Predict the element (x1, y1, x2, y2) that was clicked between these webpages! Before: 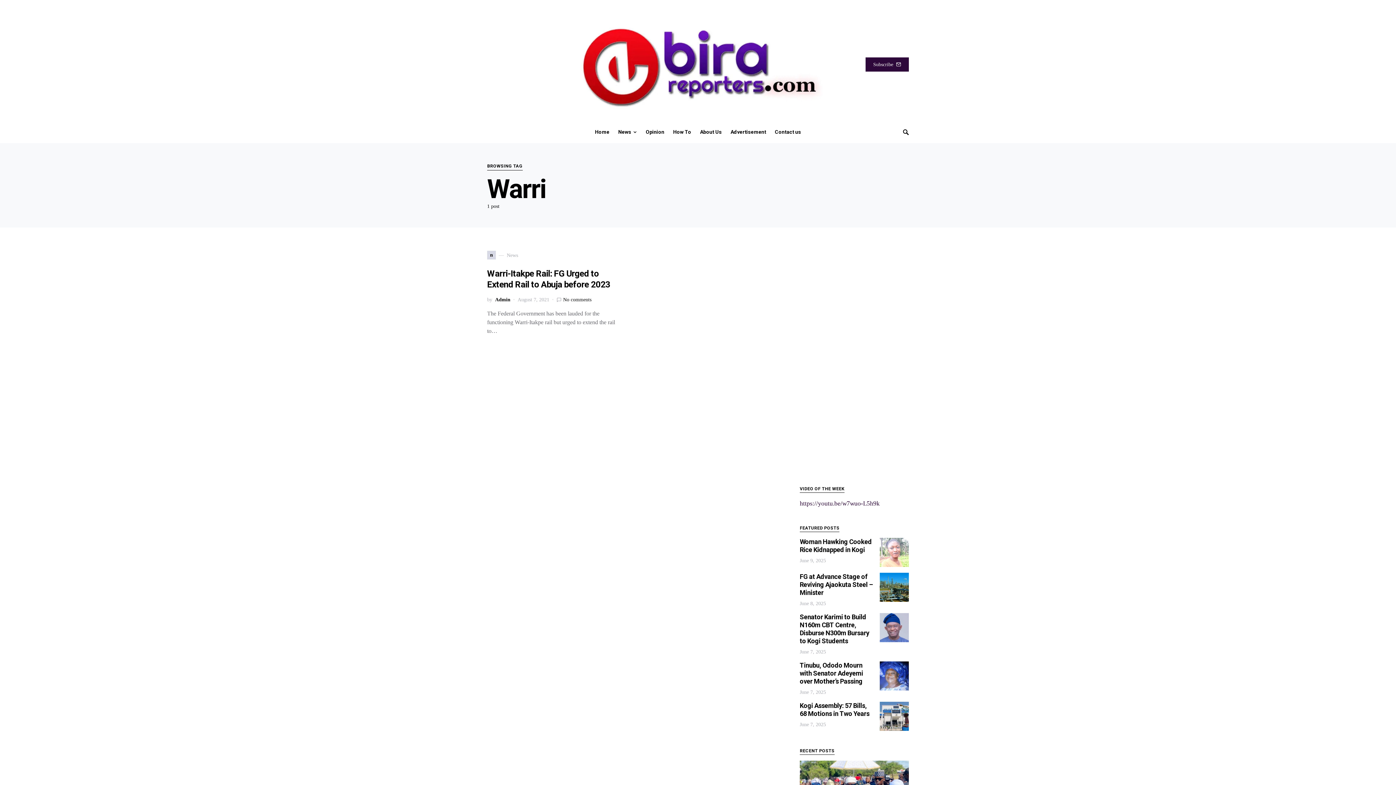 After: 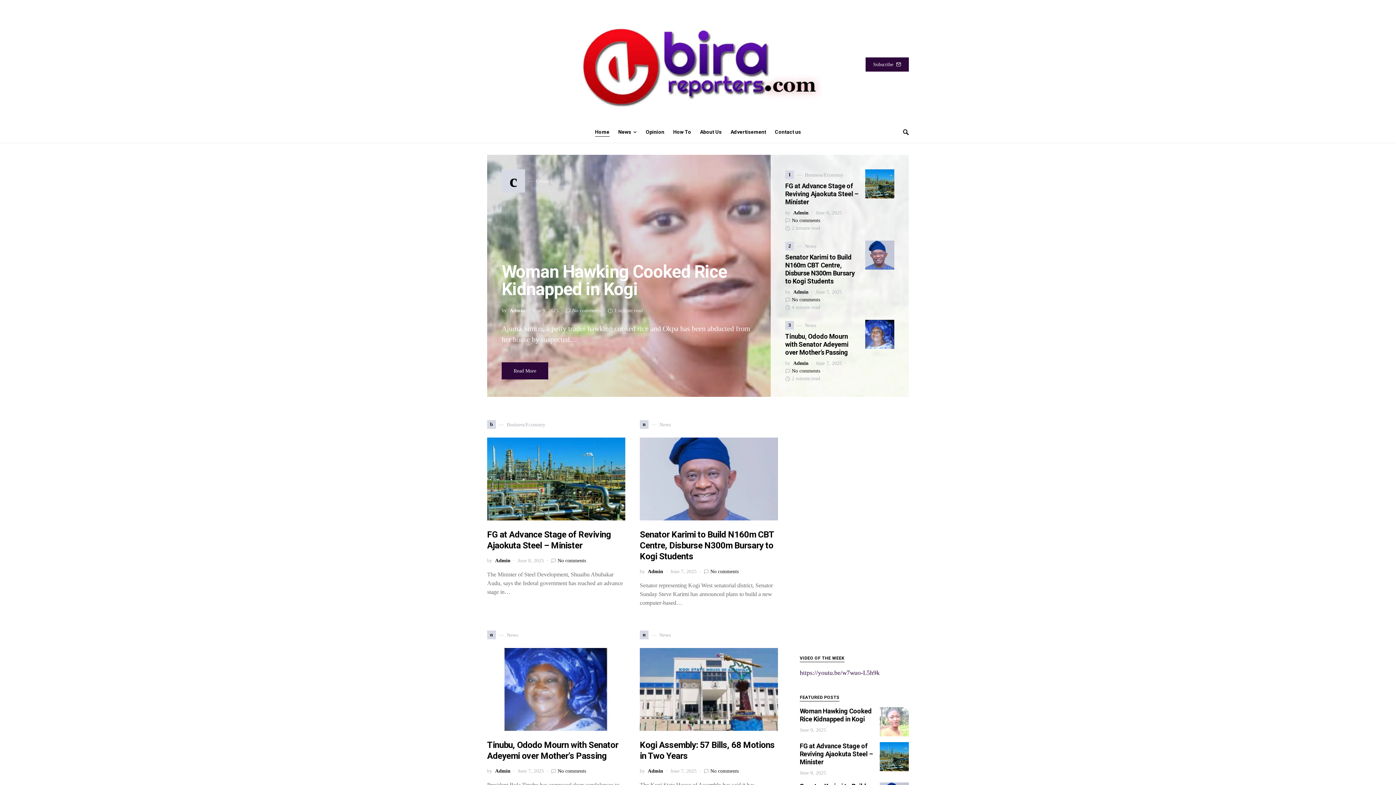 Action: bbox: (595, 121, 614, 143) label: Home